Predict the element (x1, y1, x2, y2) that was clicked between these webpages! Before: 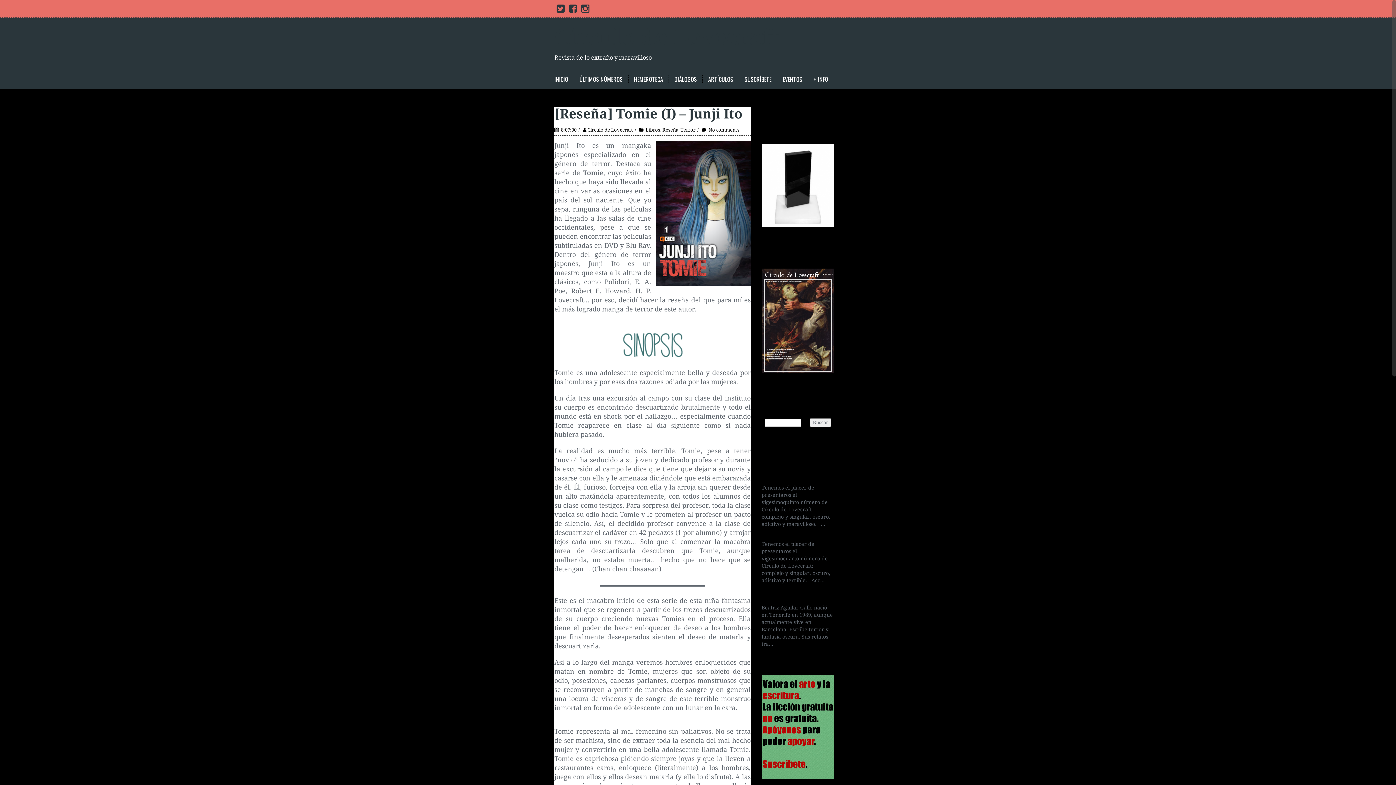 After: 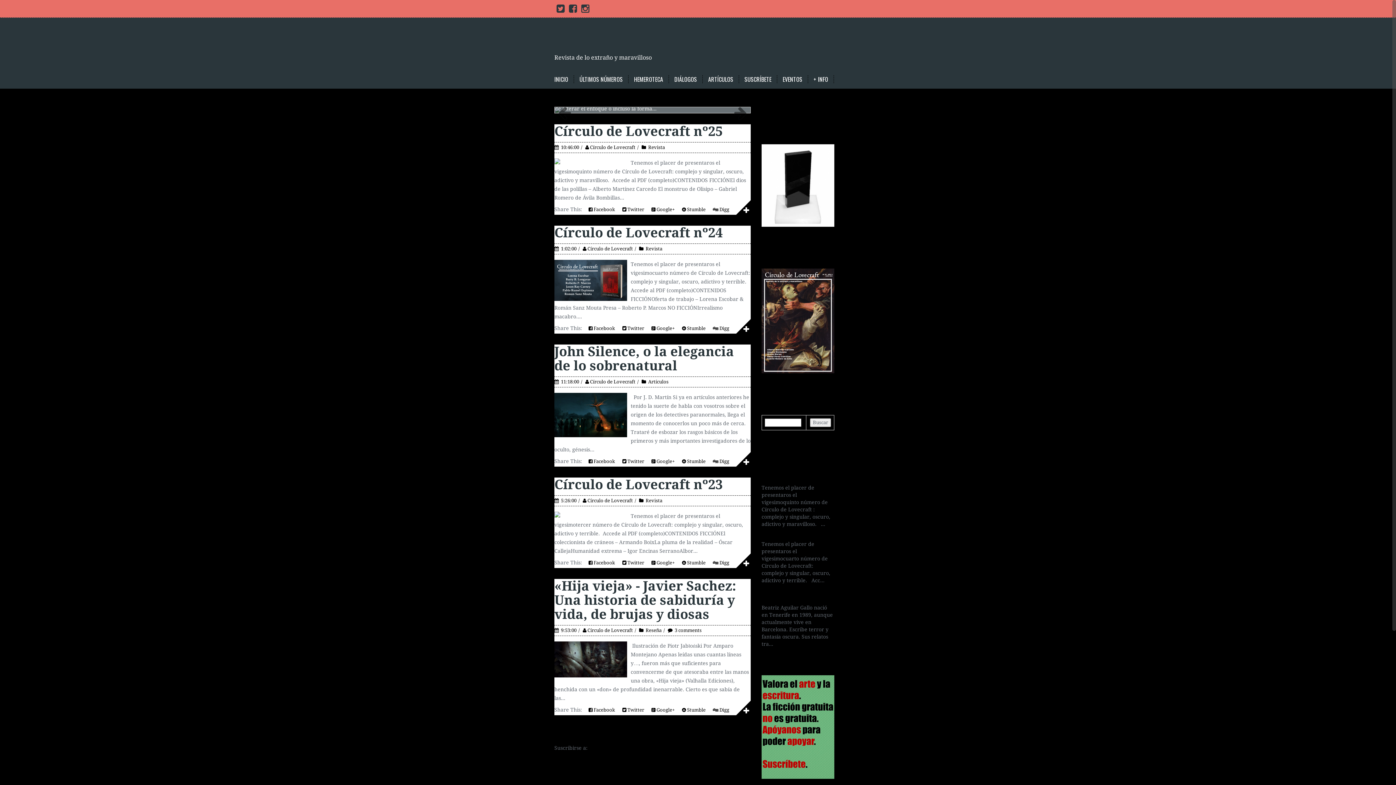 Action: label: INICIO bbox: (554, 75, 568, 83)